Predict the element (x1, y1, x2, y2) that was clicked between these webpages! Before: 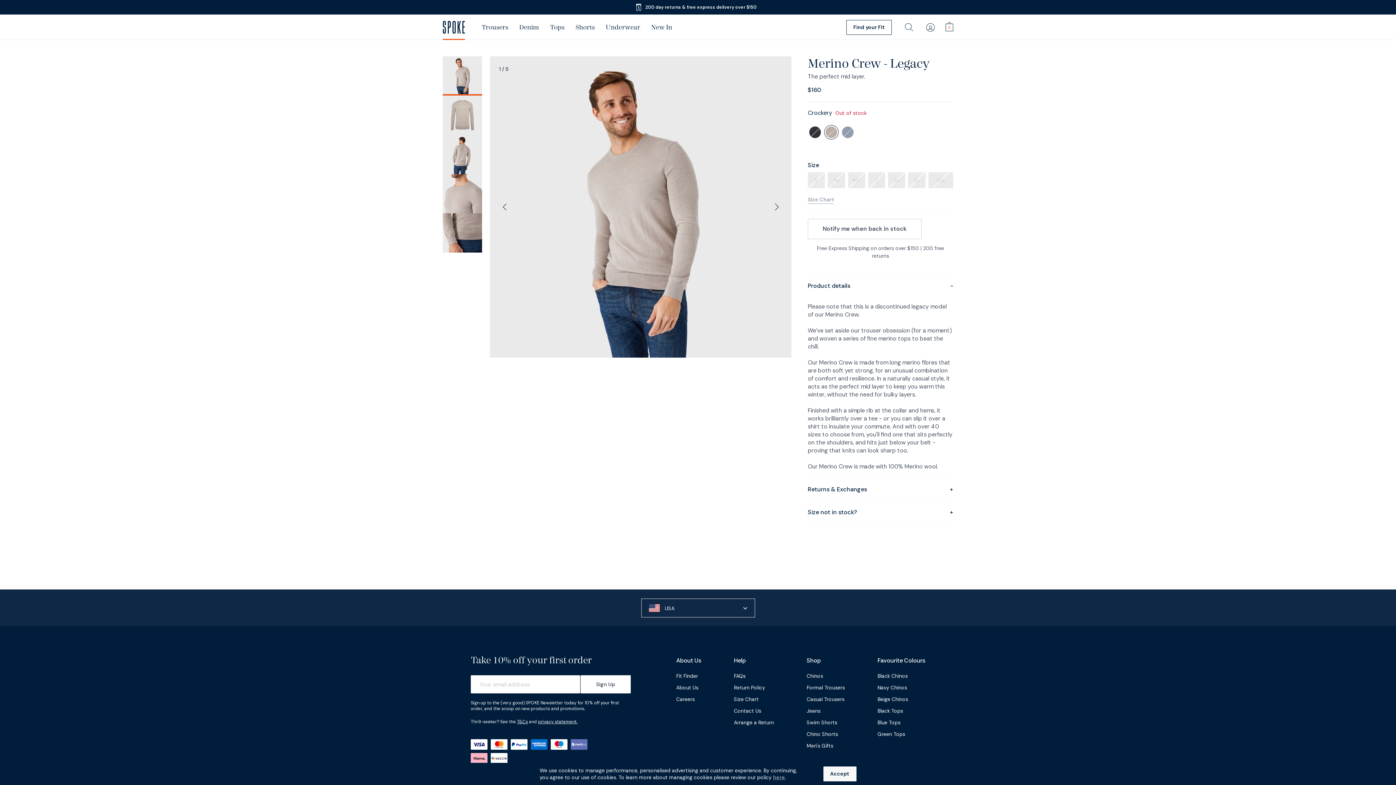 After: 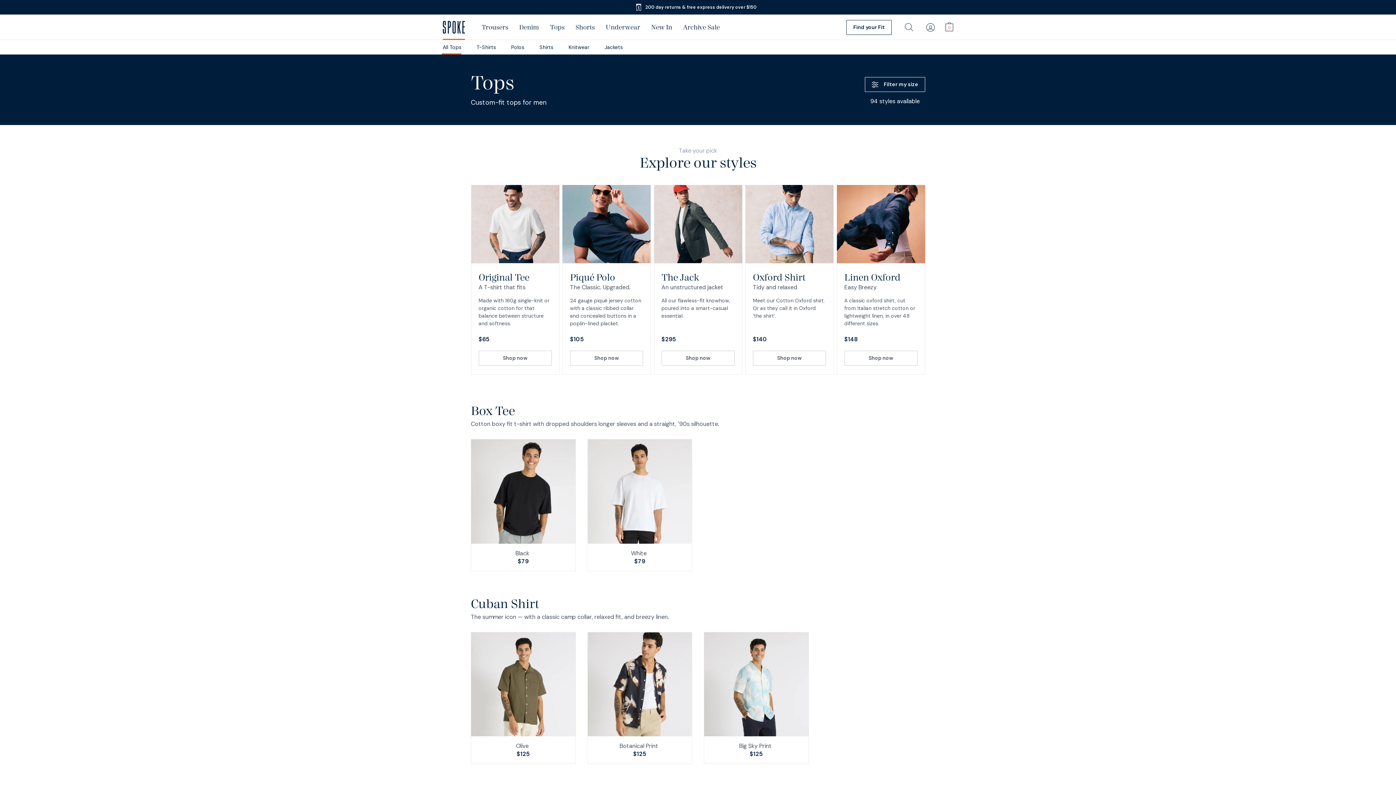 Action: bbox: (544, 14, 570, 40) label: Tops